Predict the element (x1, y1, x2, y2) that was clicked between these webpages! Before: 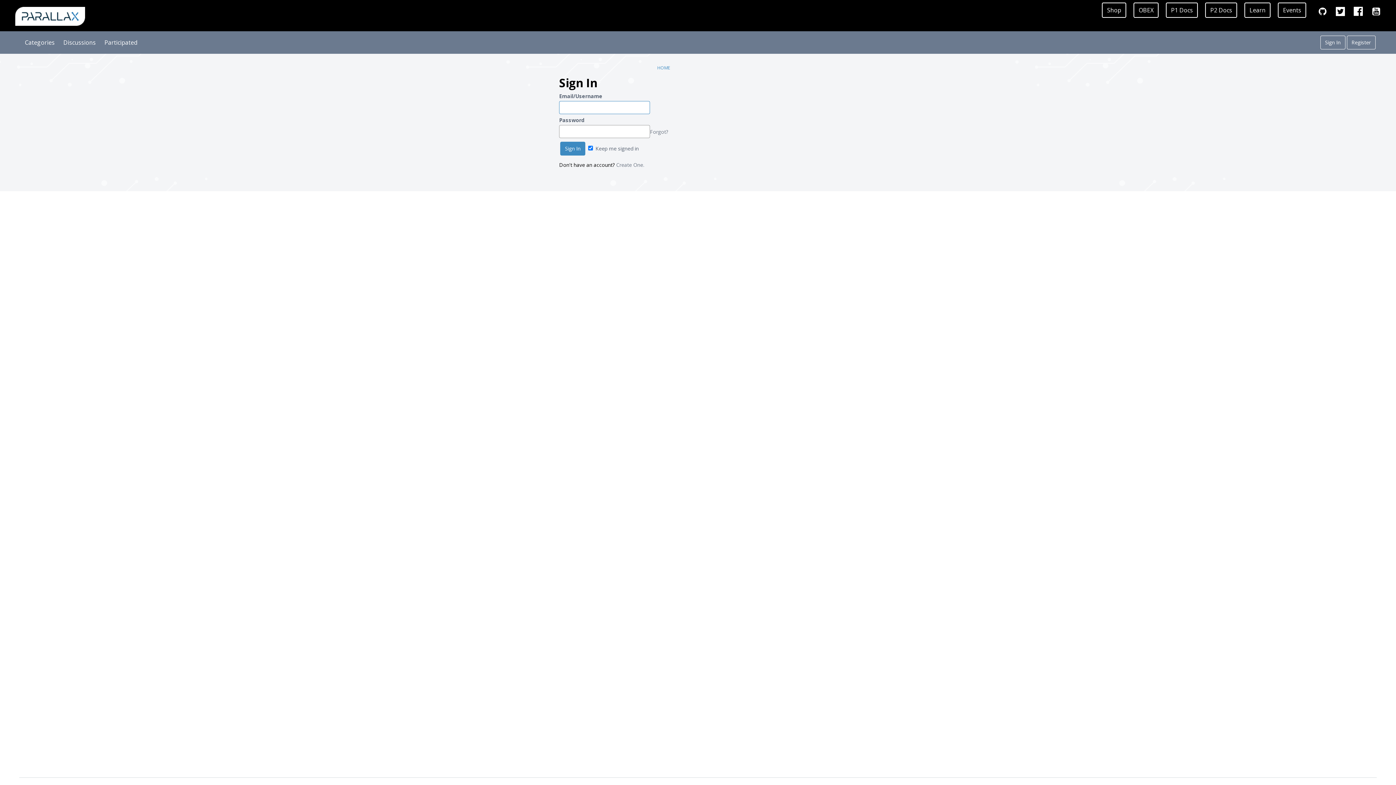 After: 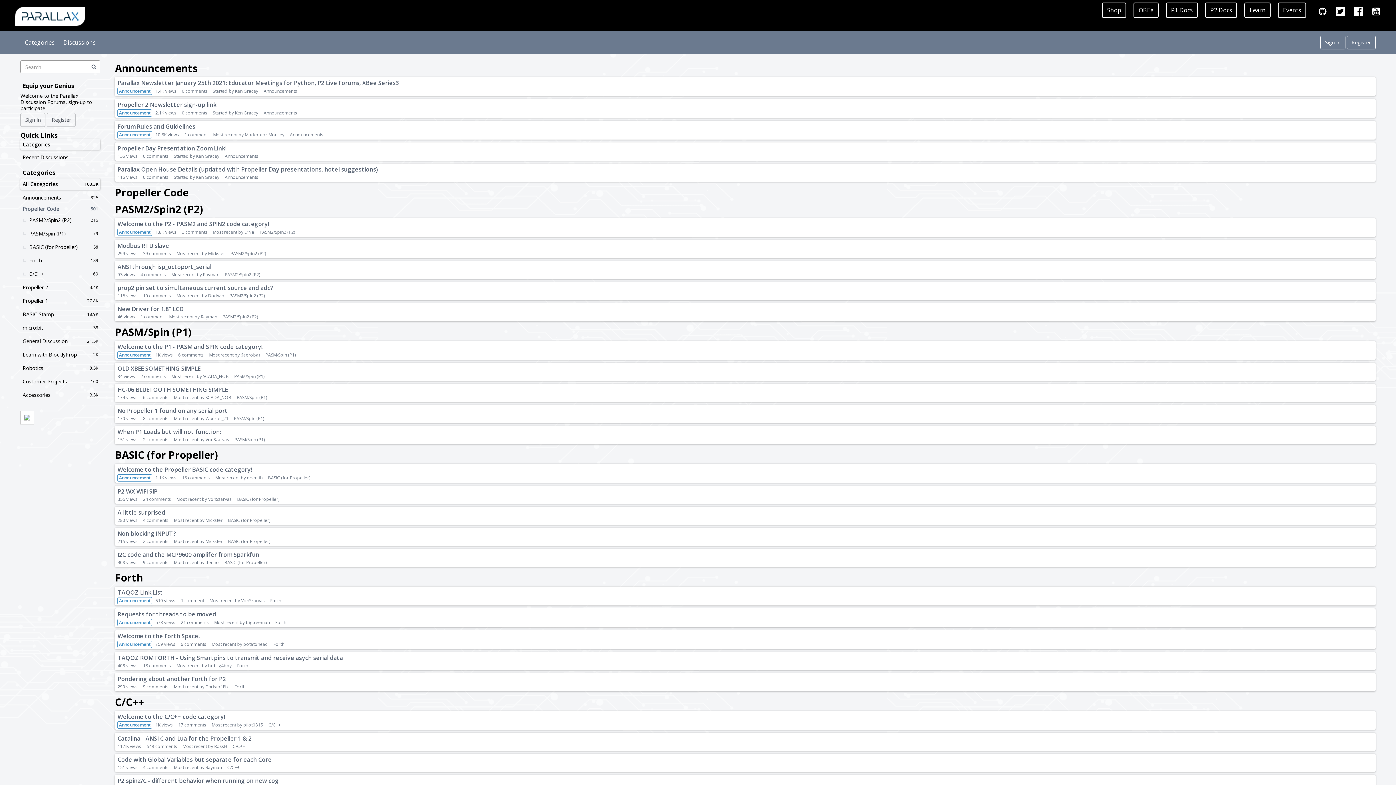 Action: label: HOME bbox: (657, 64, 670, 70)